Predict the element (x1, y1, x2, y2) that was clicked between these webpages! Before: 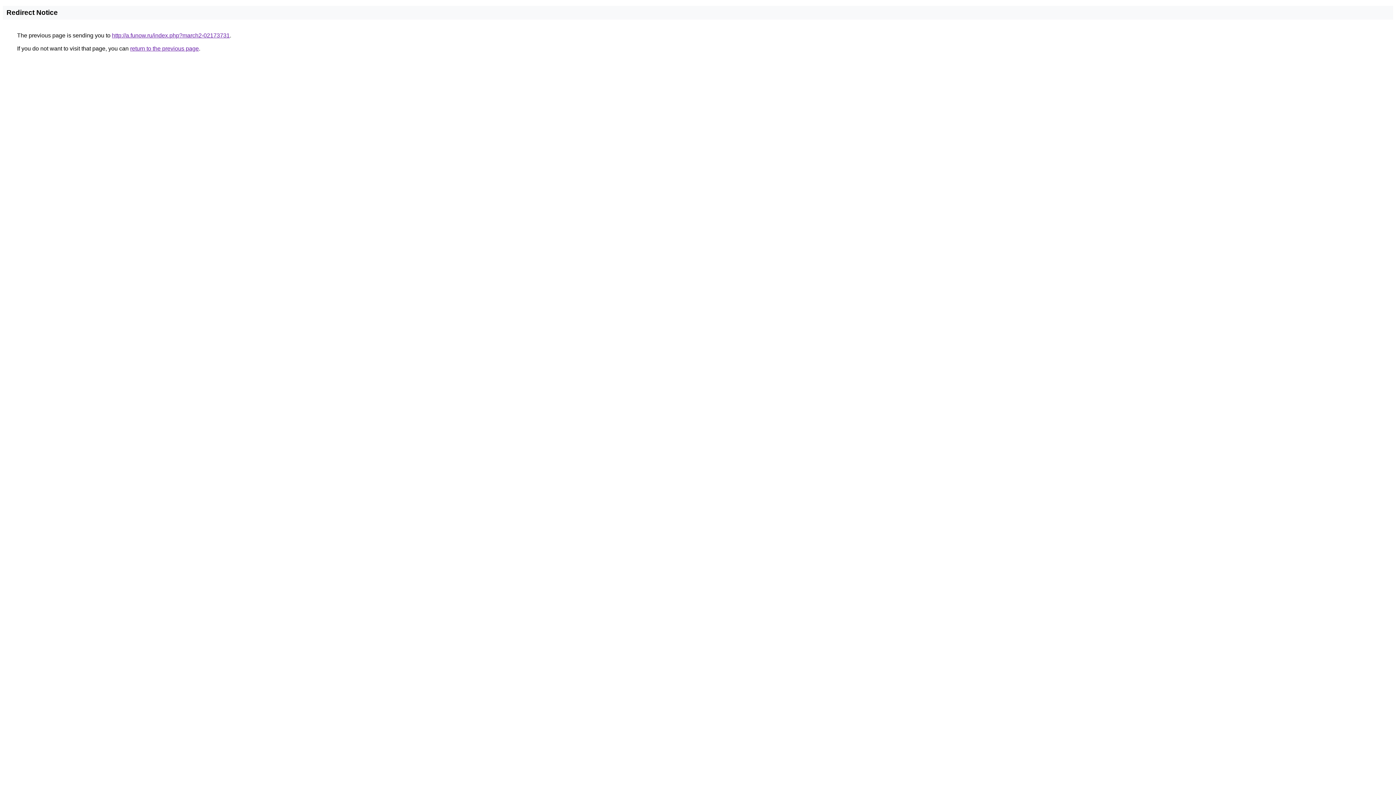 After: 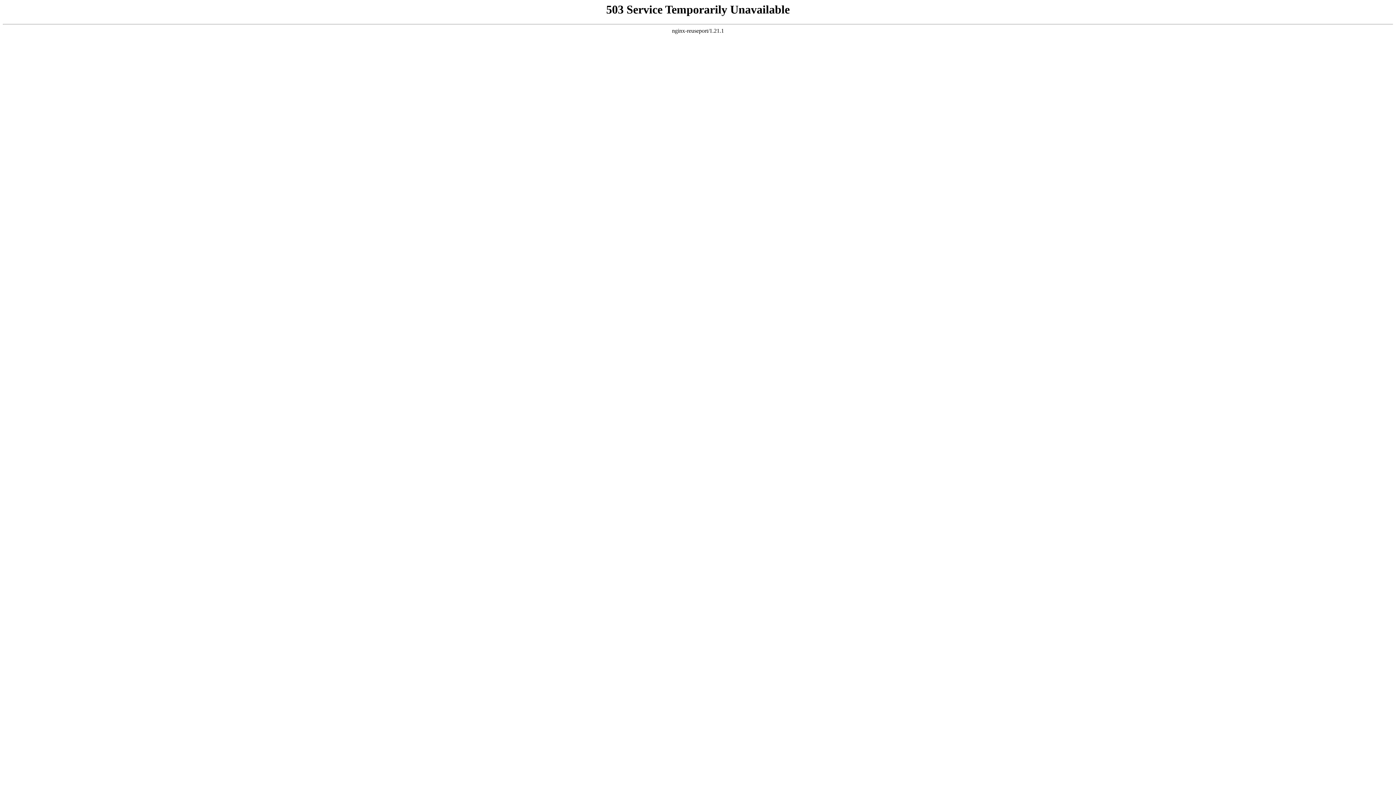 Action: label: http://a.funow.ru/index.php?march2-02173731 bbox: (112, 32, 229, 38)